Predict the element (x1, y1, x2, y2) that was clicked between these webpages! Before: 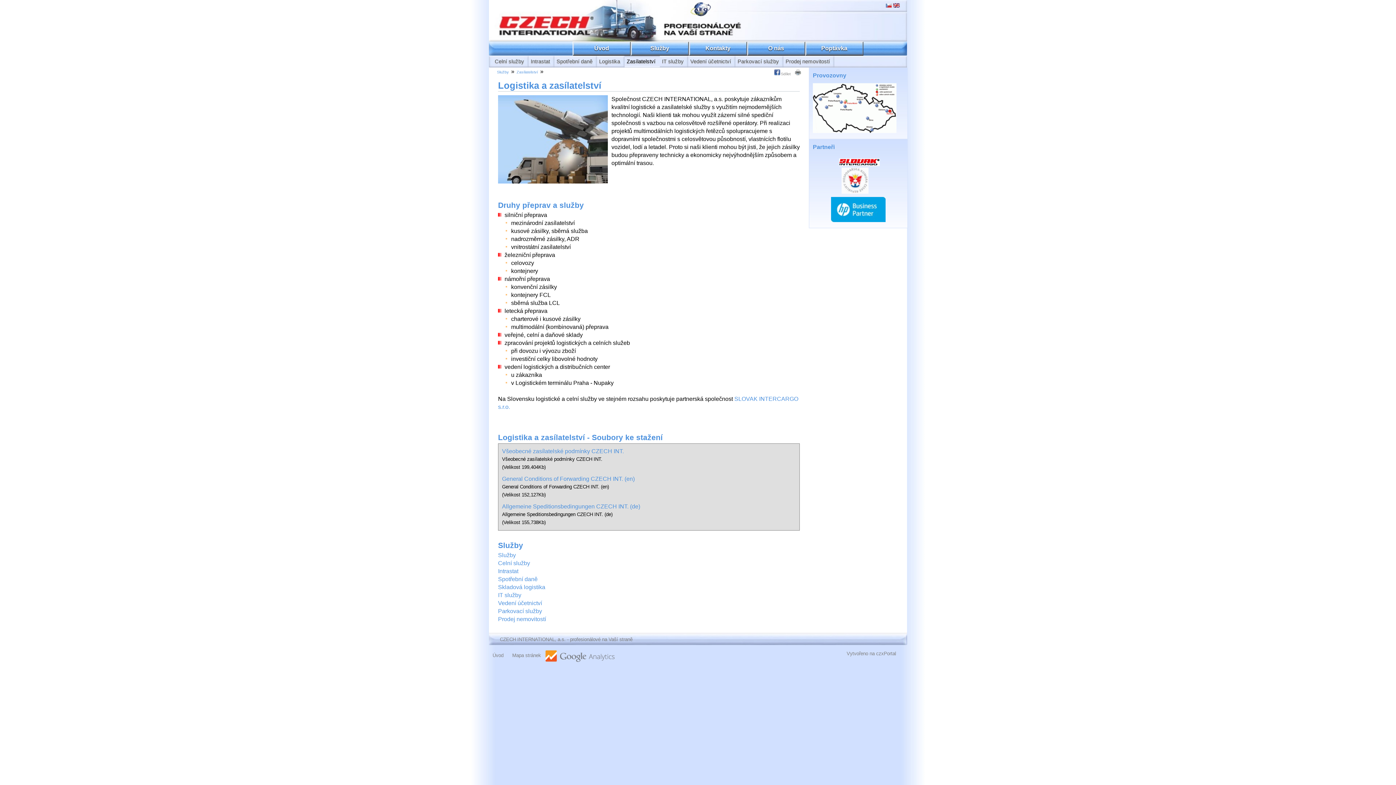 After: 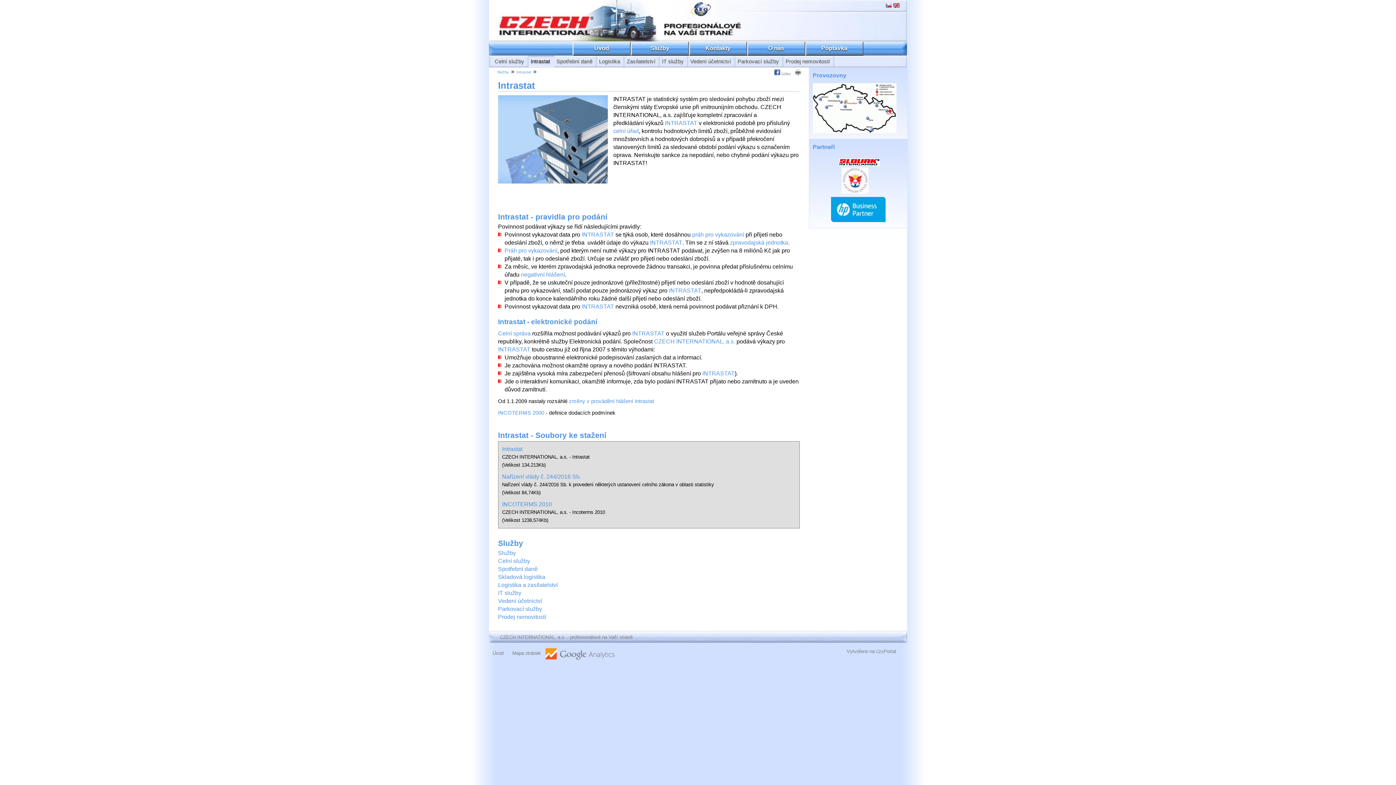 Action: bbox: (529, 55, 551, 67) label: Intrastat